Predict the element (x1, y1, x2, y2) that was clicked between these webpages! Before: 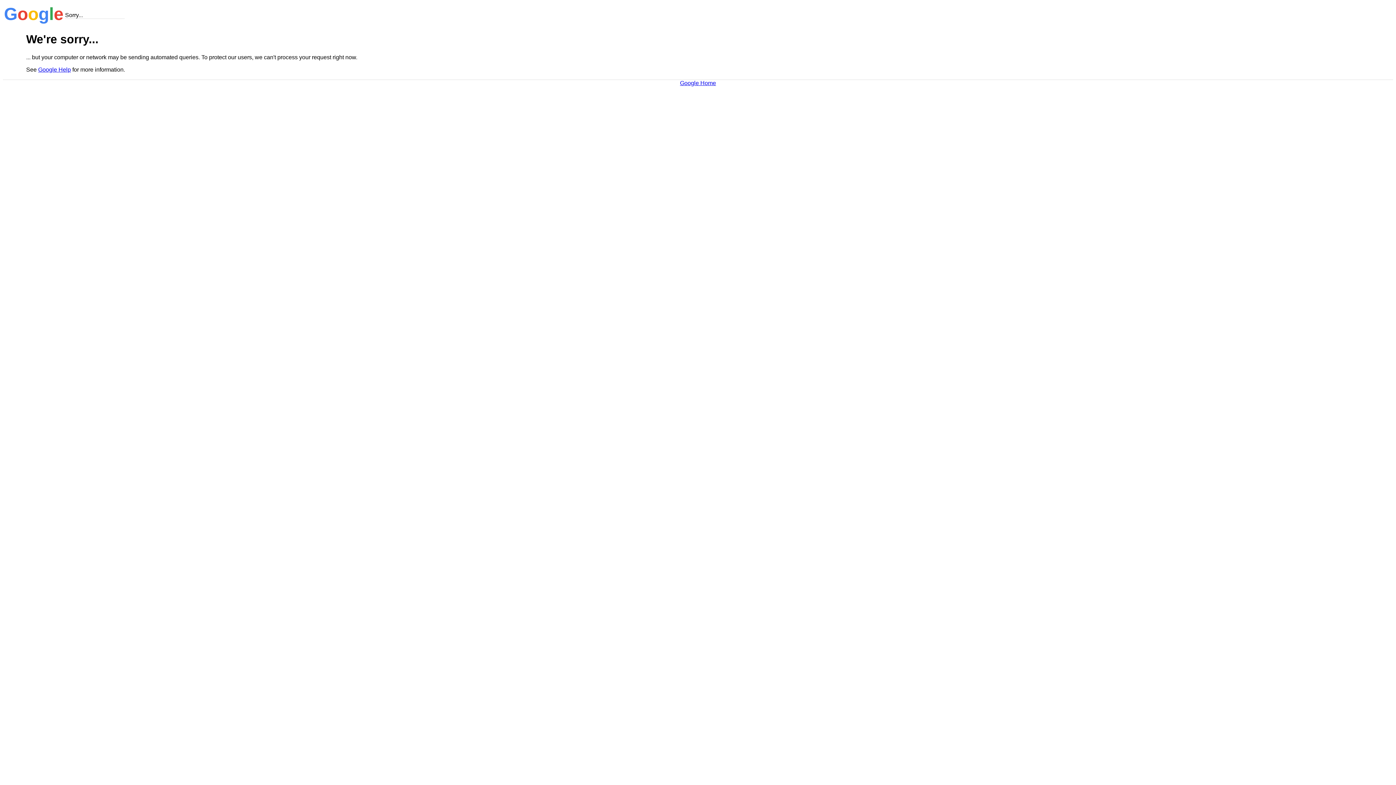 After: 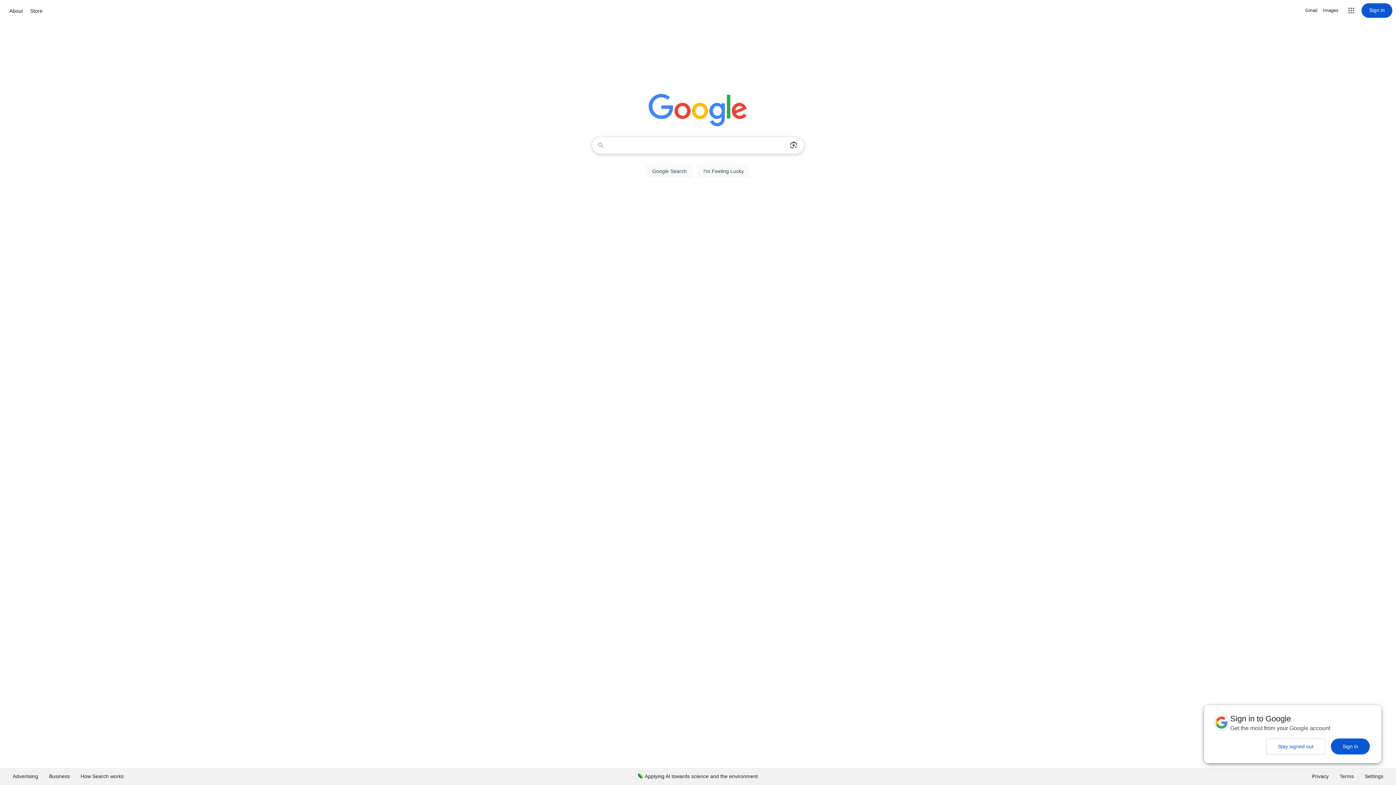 Action: label: Google Home bbox: (680, 79, 716, 86)